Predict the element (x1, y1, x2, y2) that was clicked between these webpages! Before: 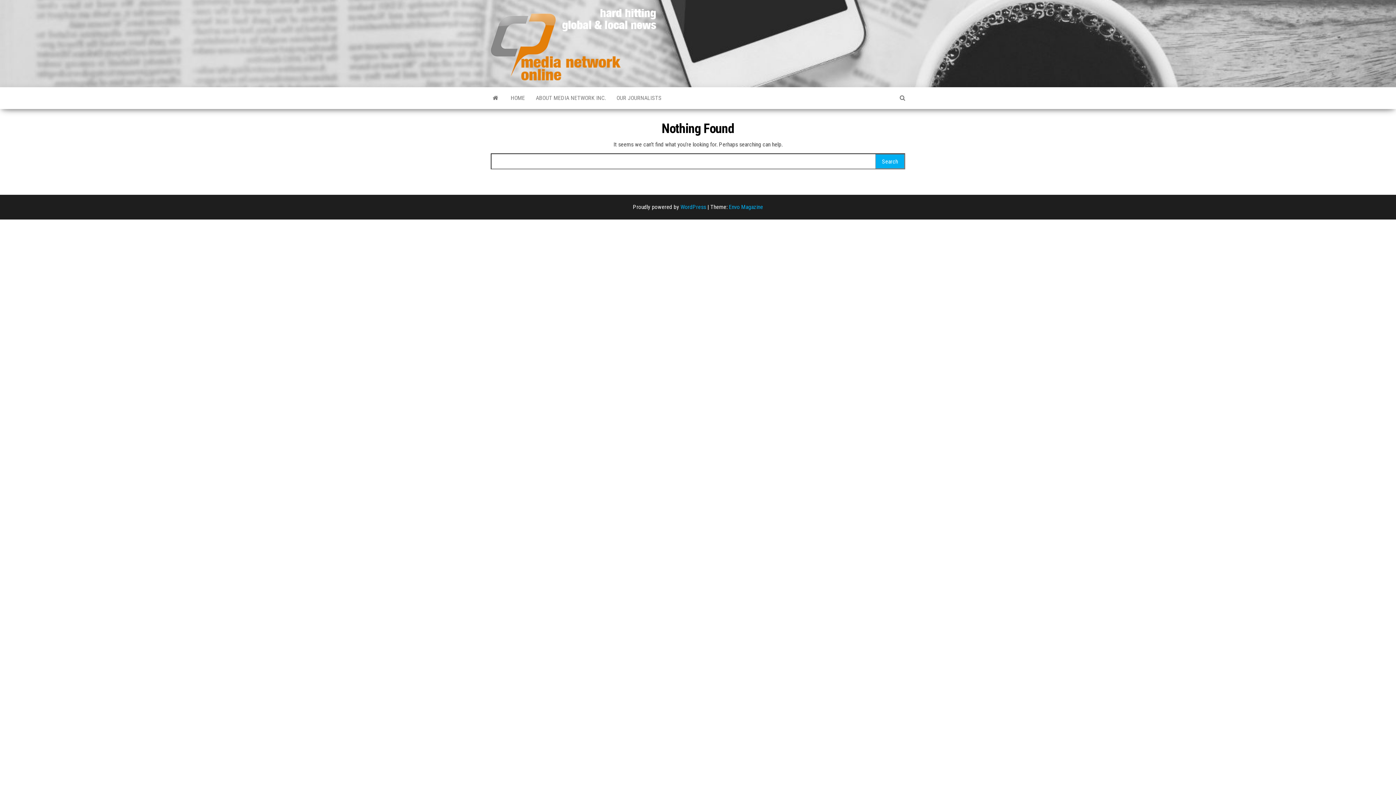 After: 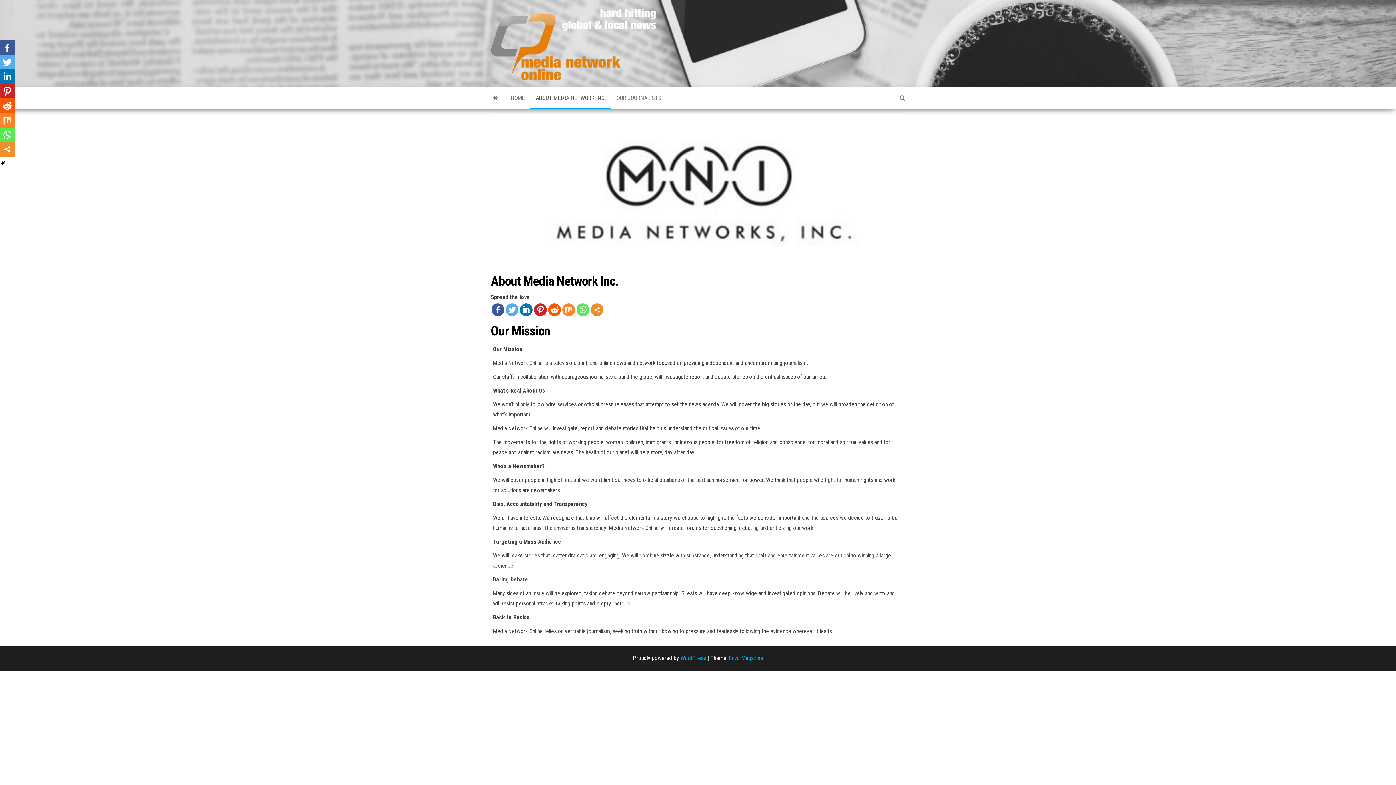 Action: bbox: (530, 87, 611, 109) label: ABOUT MEDIA NETWORK INC.